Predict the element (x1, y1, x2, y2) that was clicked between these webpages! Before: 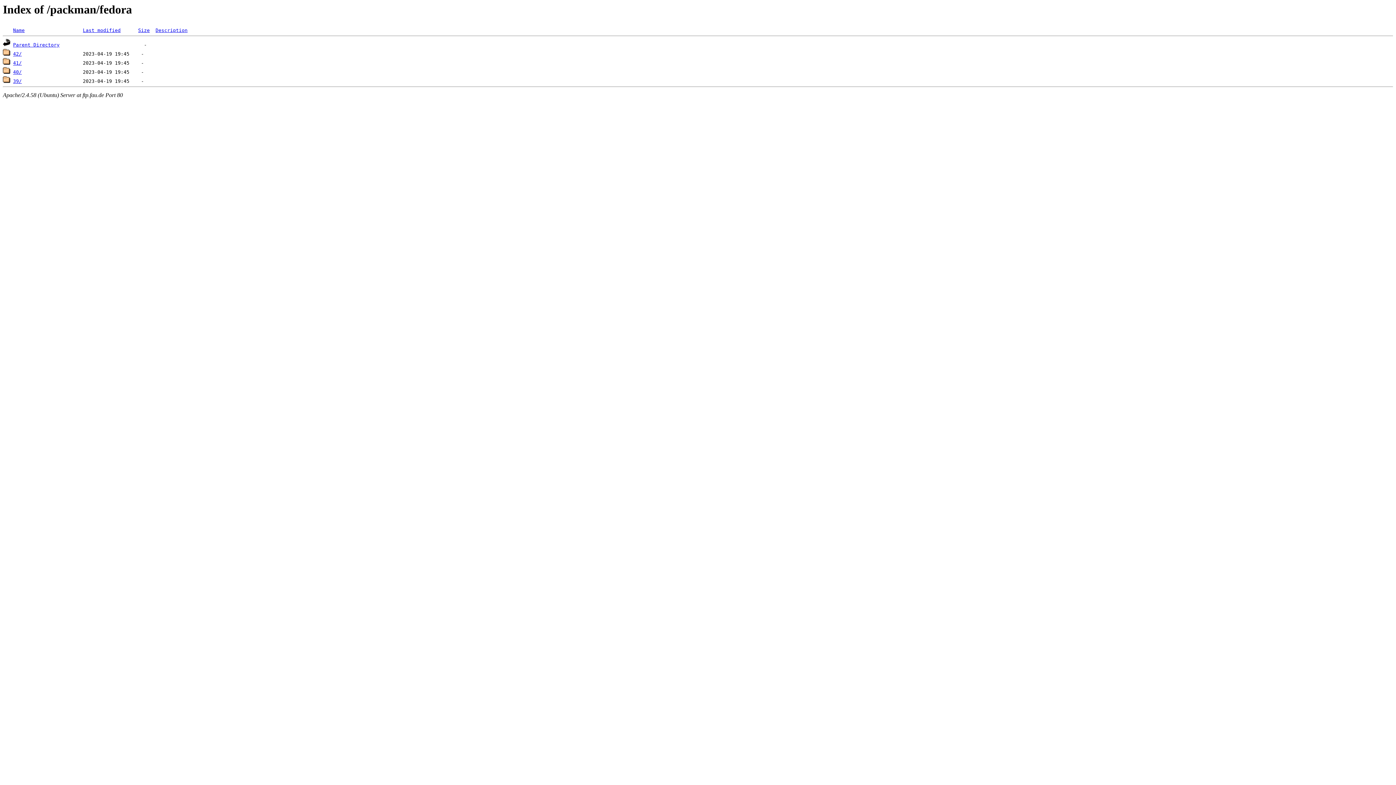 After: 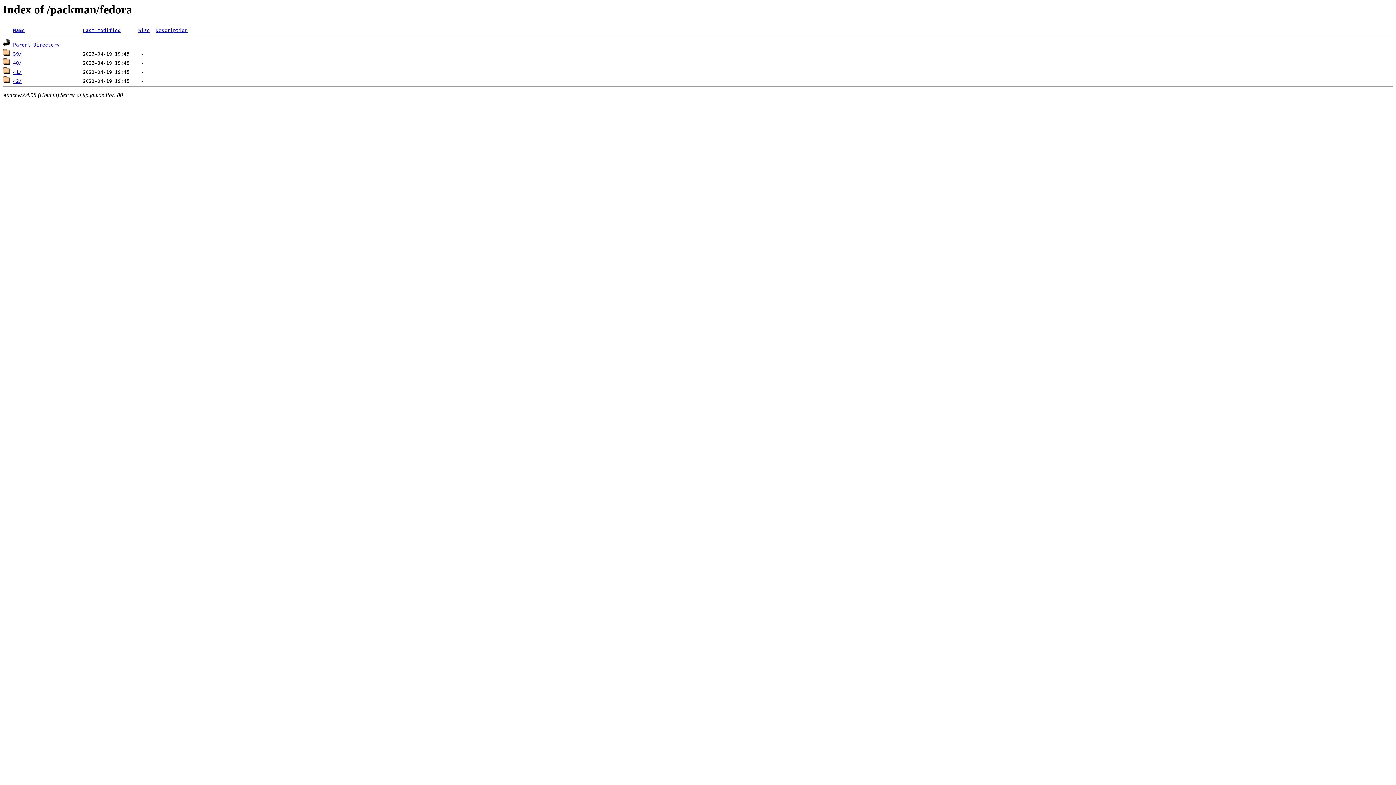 Action: label: Last modified bbox: (82, 27, 120, 33)